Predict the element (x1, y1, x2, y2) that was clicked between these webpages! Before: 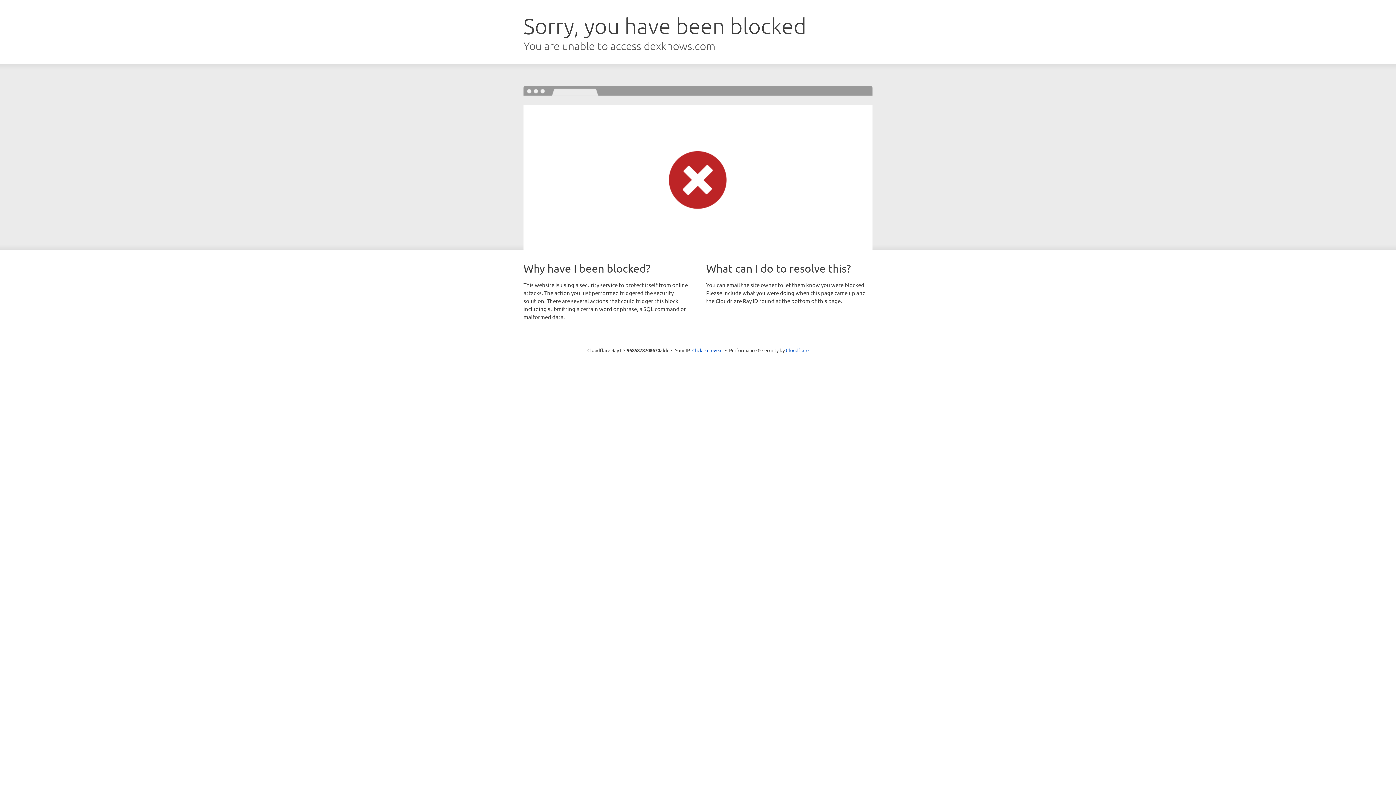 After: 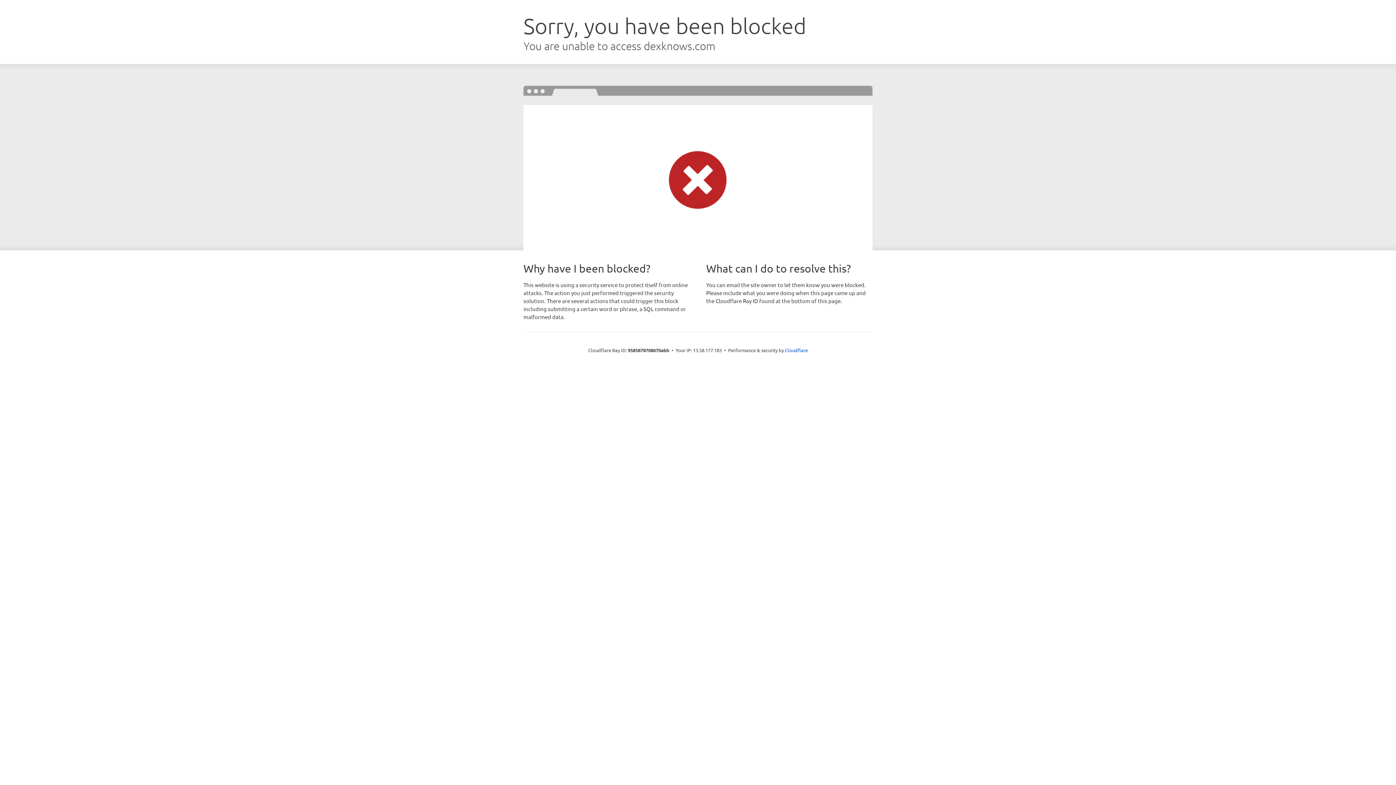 Action: label: Click to reveal bbox: (692, 346, 722, 353)